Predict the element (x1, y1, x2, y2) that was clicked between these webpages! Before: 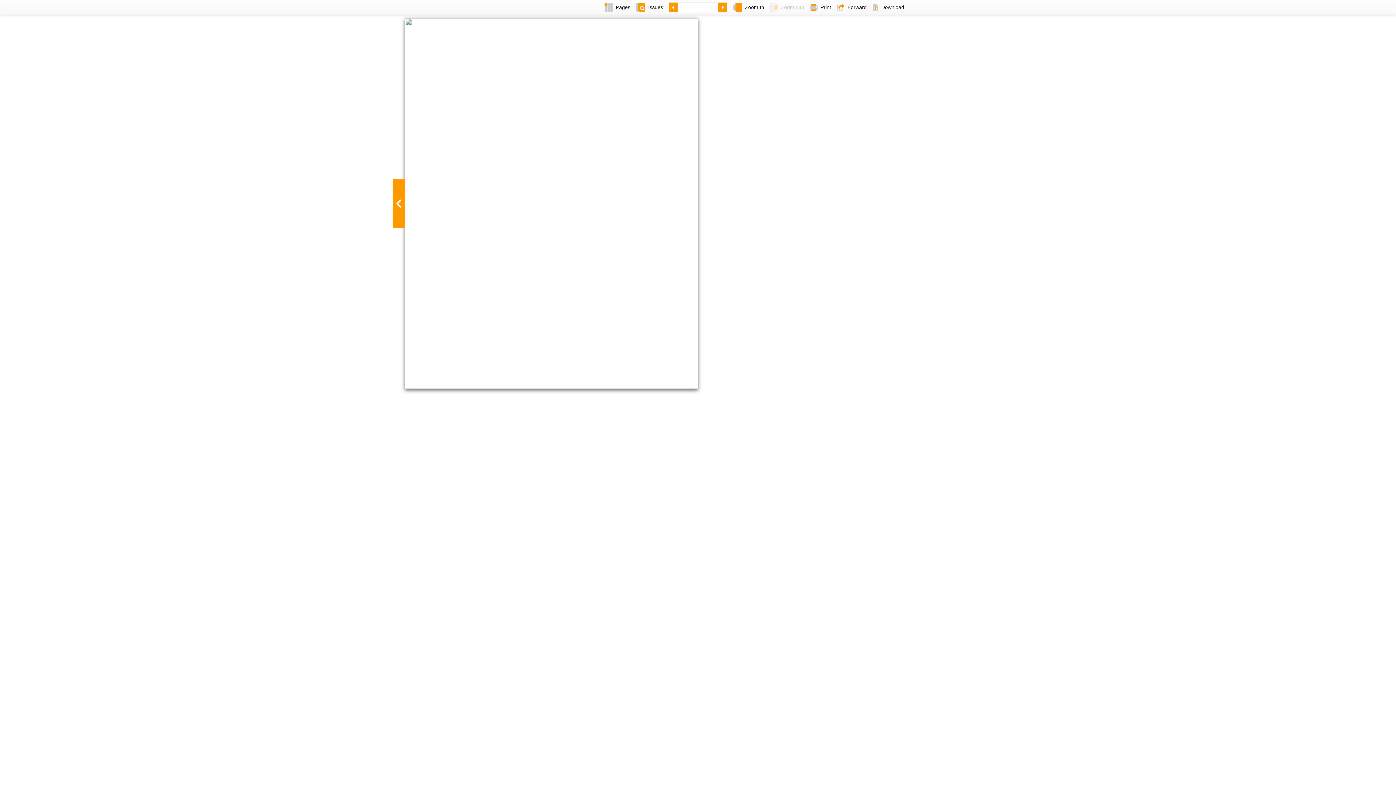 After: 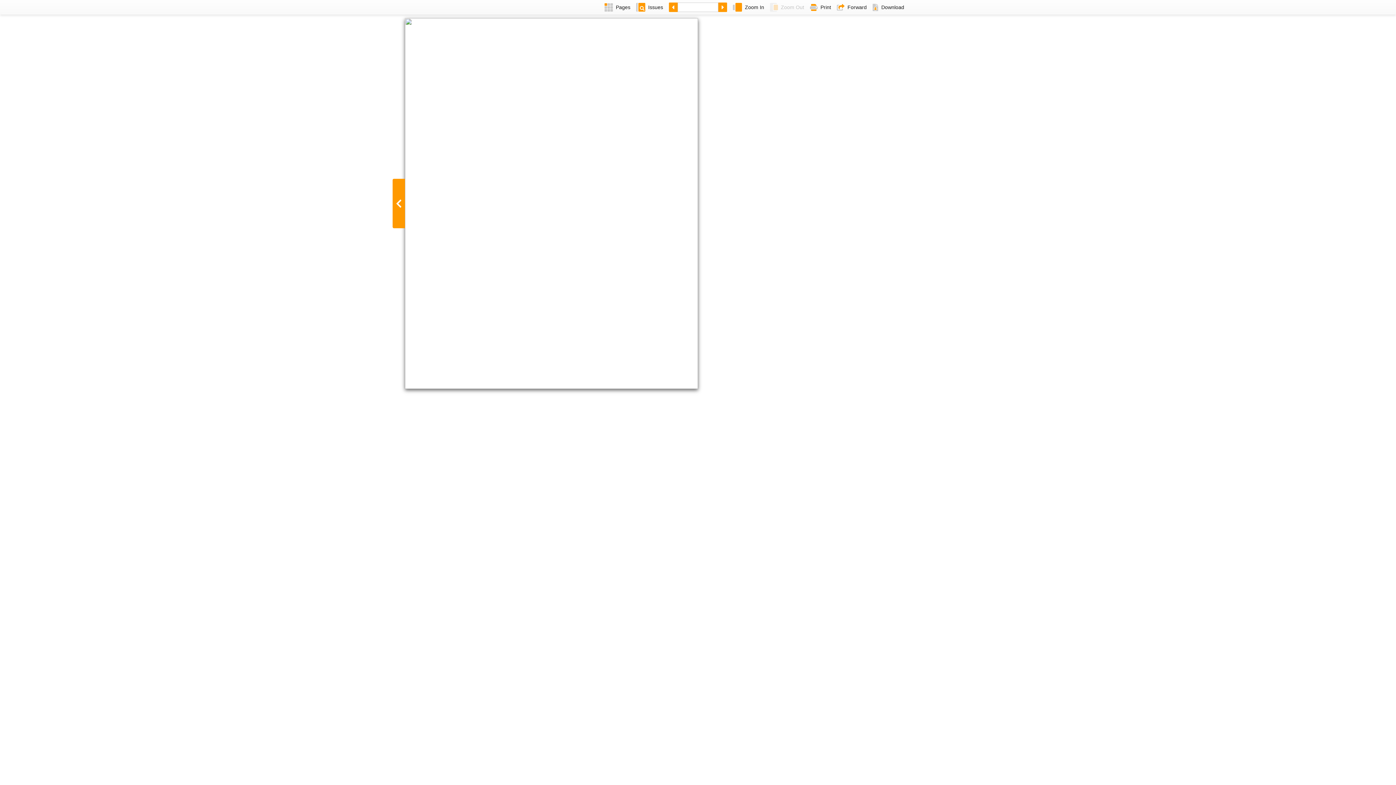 Action: bbox: (869, 0, 907, 14) label: Download